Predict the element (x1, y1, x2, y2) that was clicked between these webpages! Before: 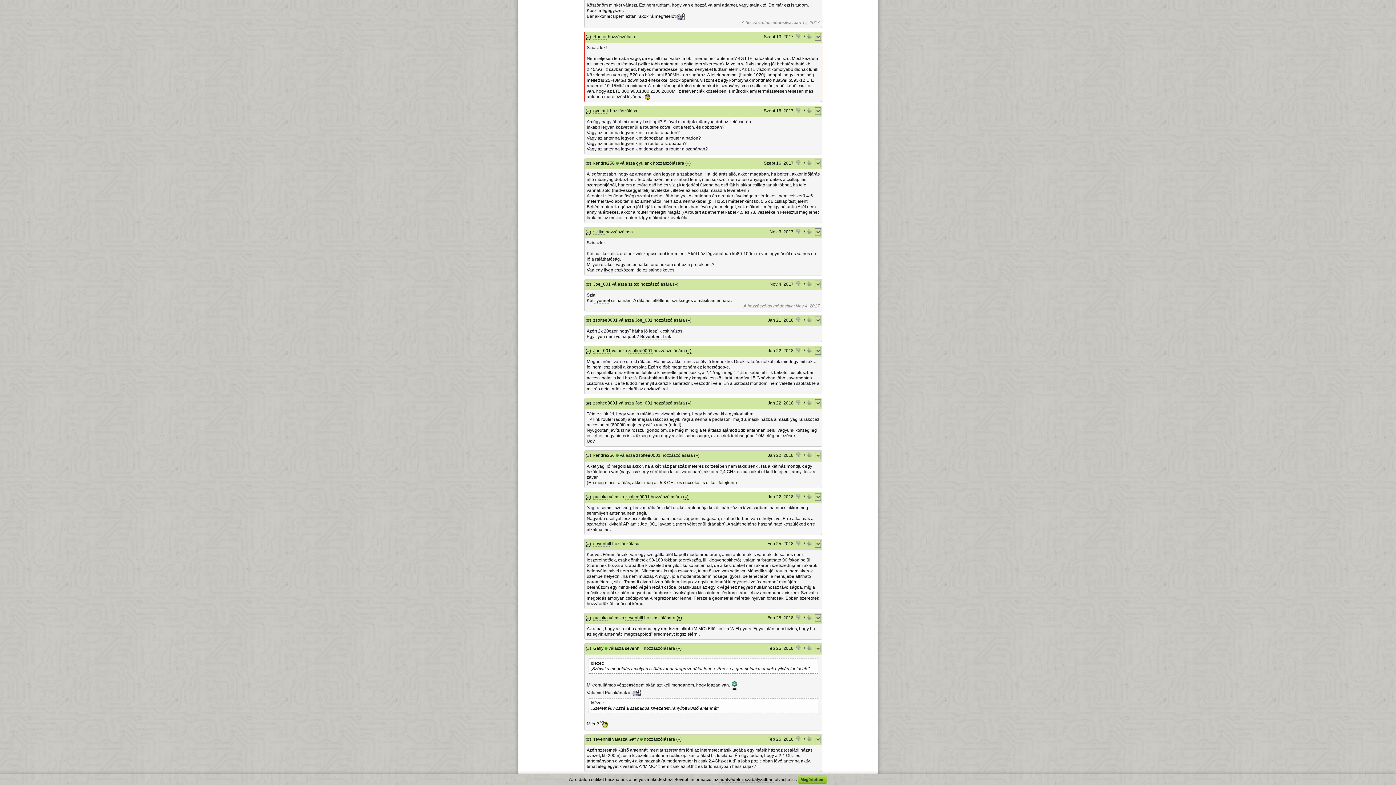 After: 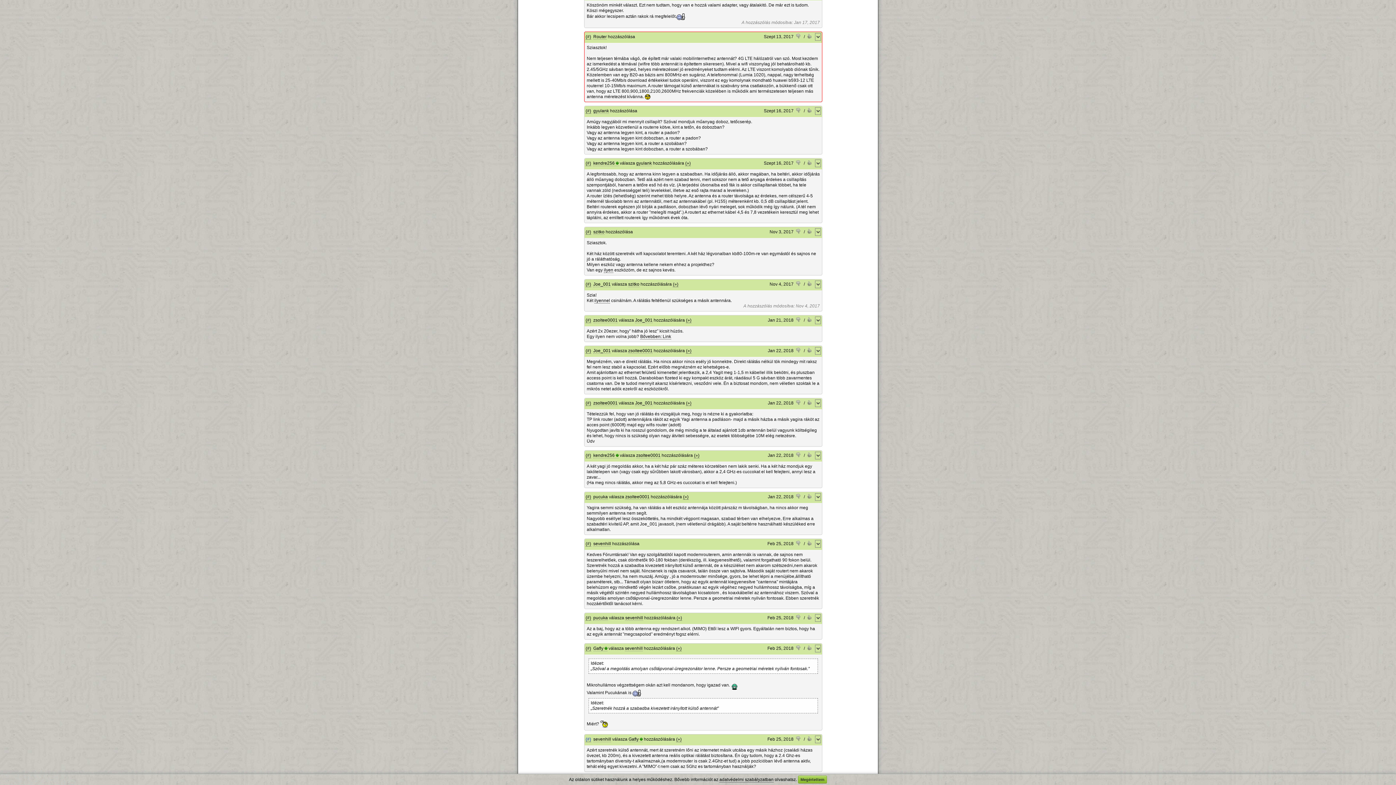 Action: label: (#) bbox: (585, 737, 591, 742)